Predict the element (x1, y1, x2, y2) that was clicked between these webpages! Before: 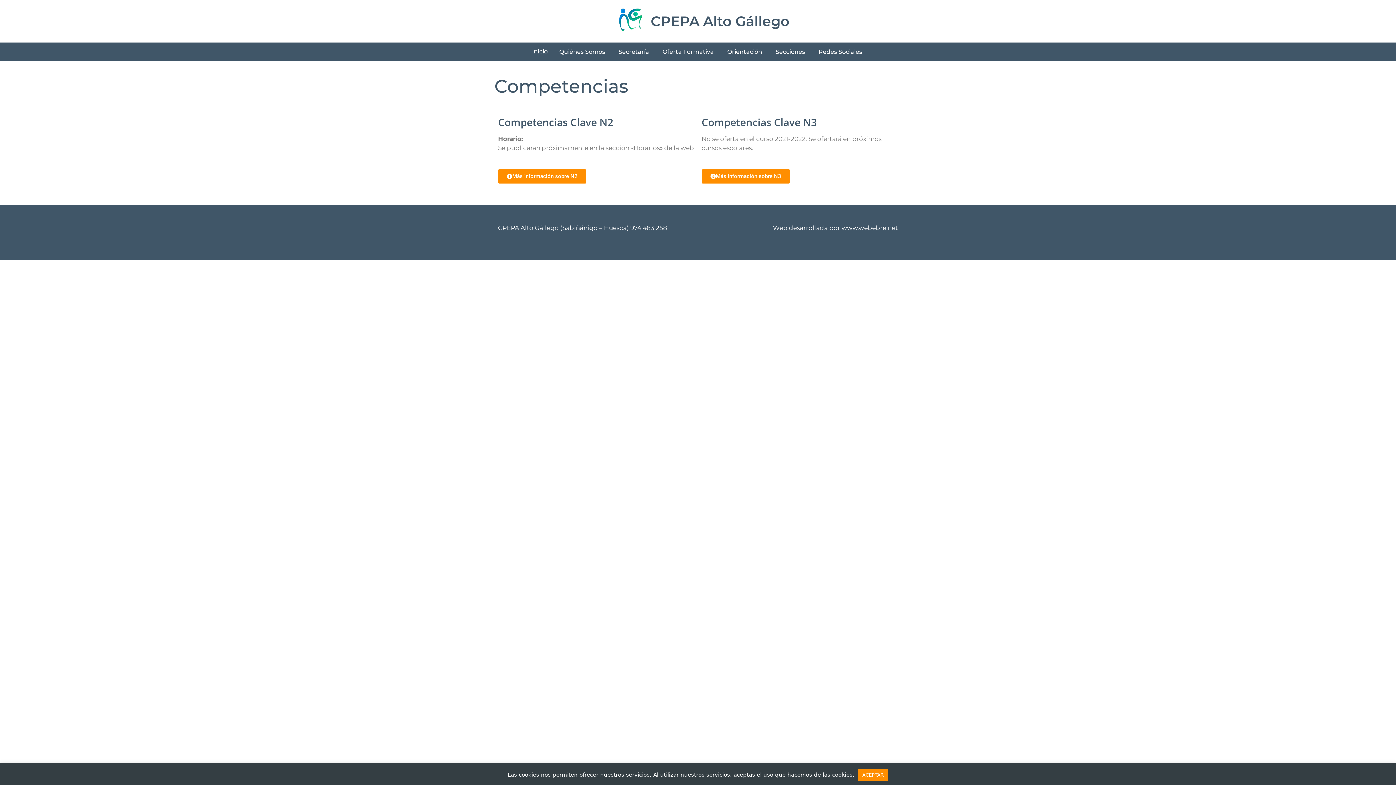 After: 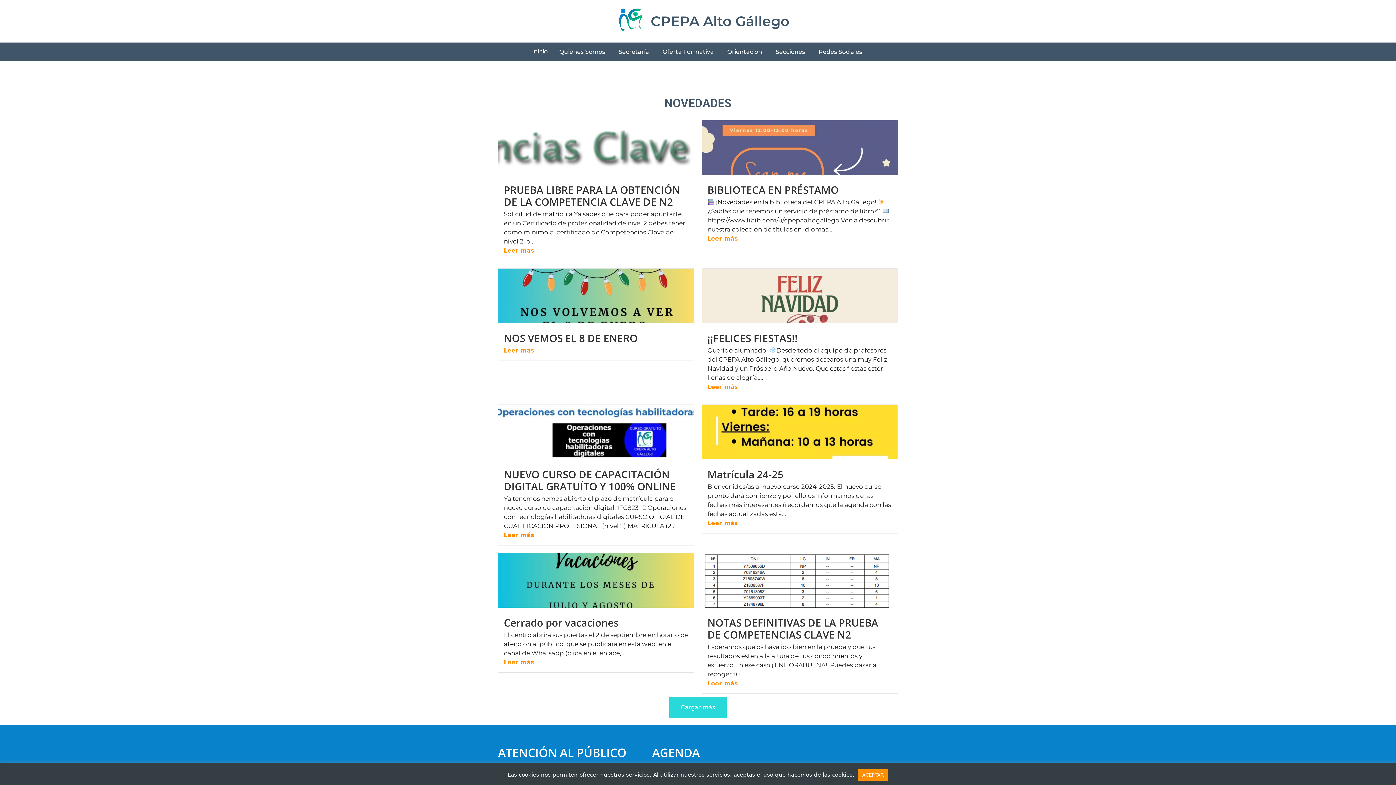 Action: bbox: (498, 7, 643, 35)